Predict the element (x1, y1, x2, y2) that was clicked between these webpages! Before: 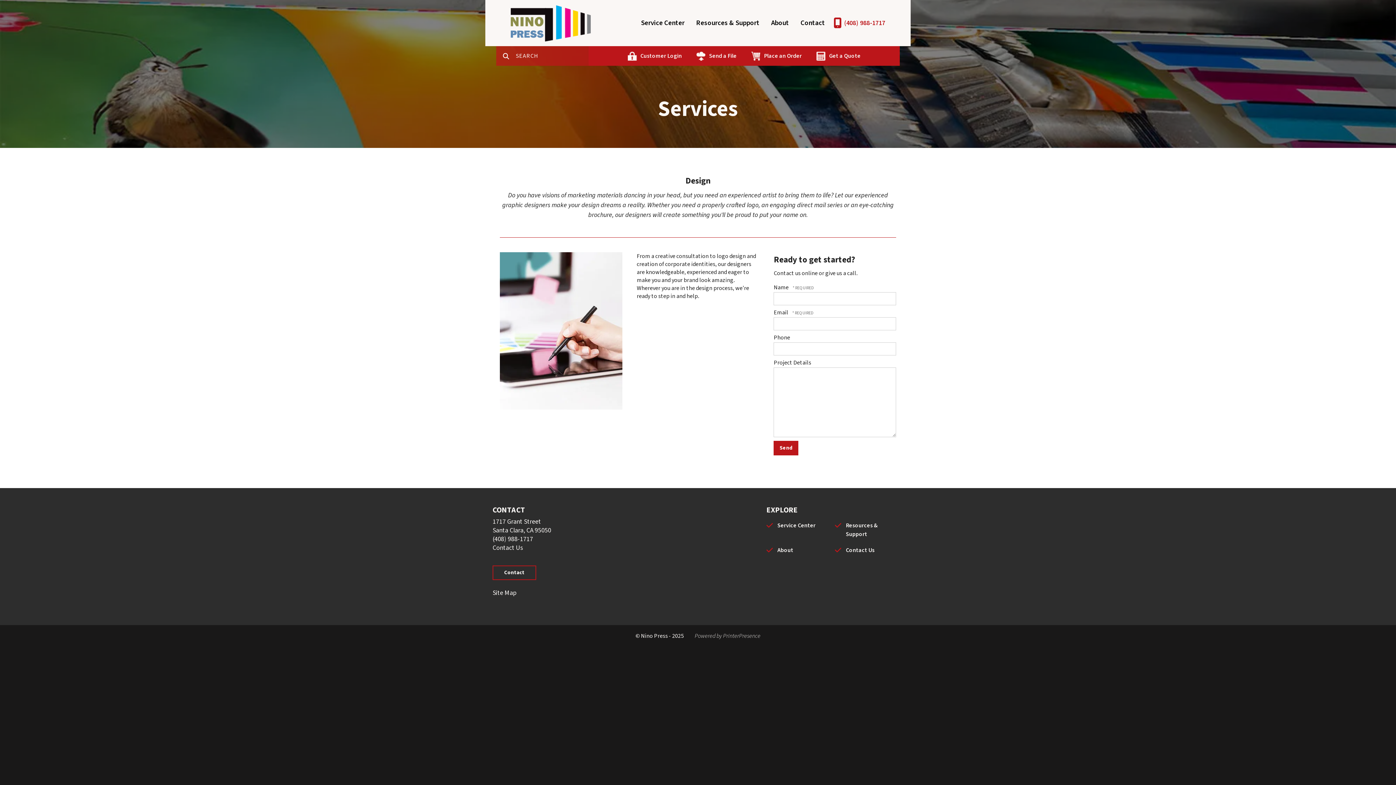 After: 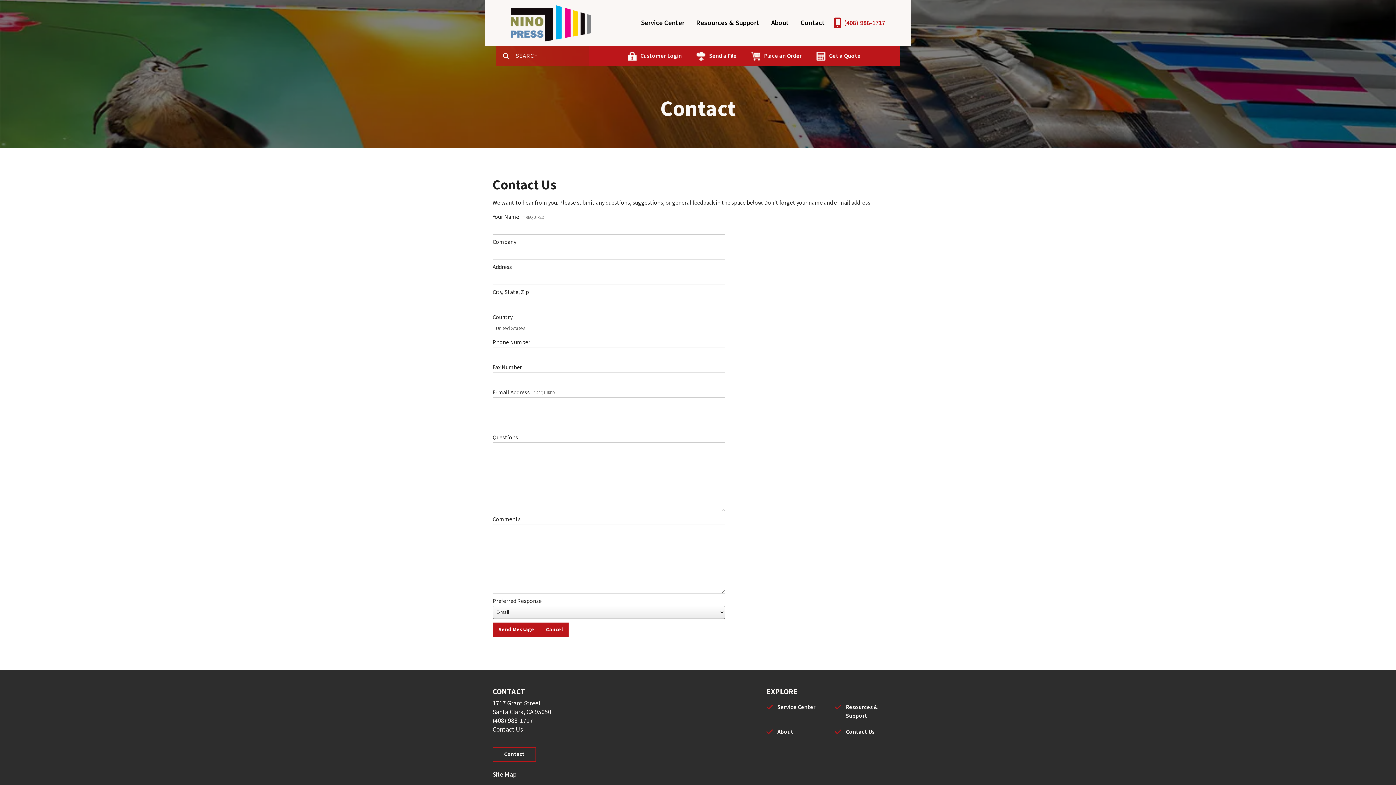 Action: label: Contact bbox: (492, 565, 536, 580)